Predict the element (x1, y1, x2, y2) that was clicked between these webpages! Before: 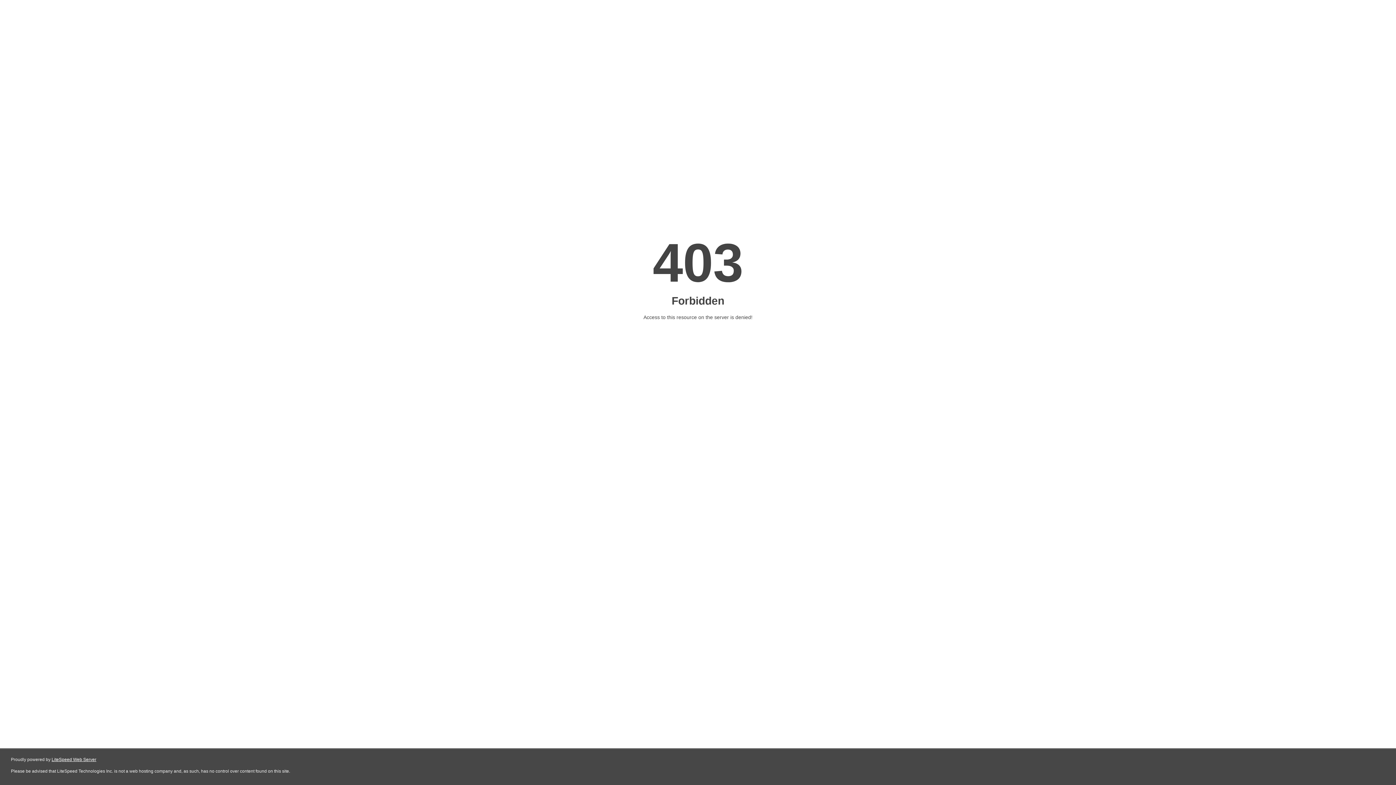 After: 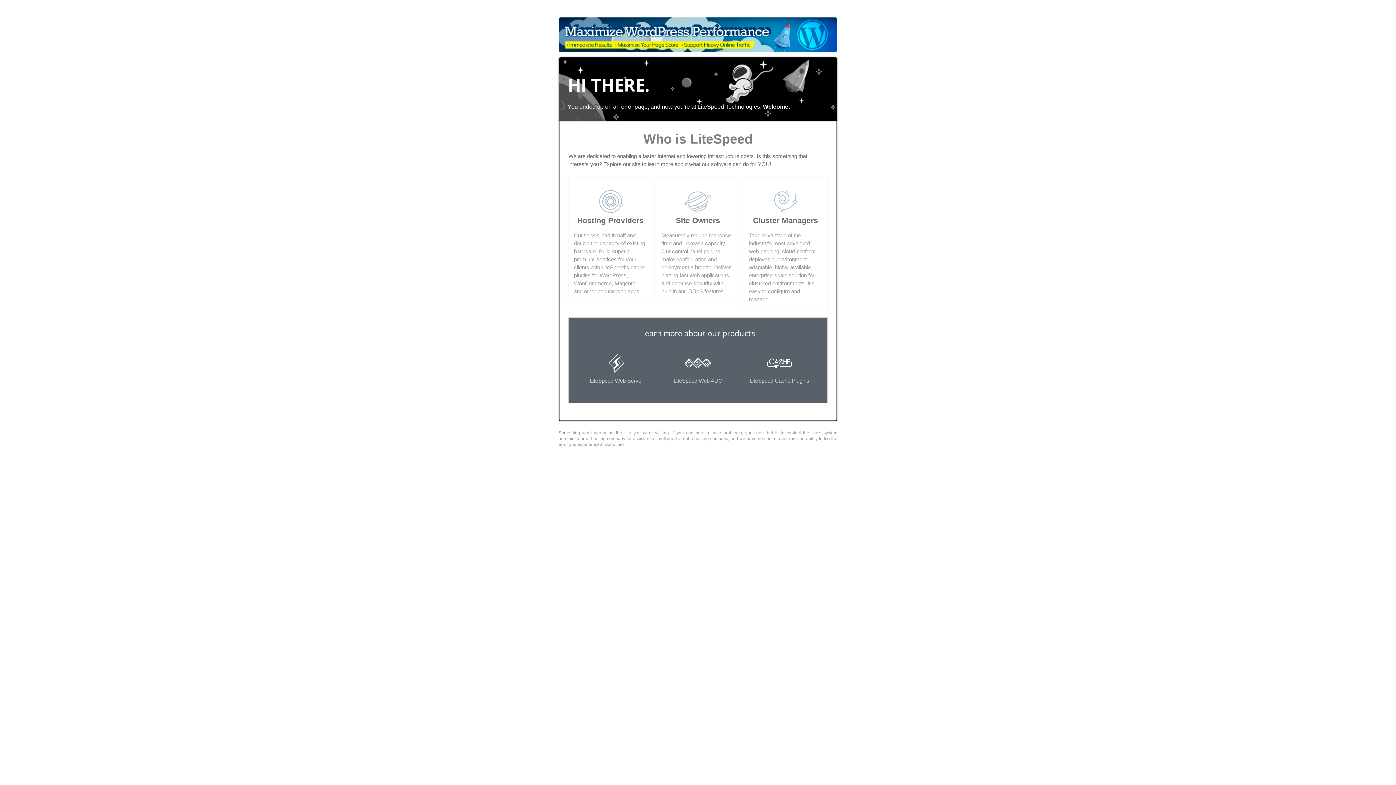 Action: bbox: (51, 757, 96, 762) label: LiteSpeed Web Server